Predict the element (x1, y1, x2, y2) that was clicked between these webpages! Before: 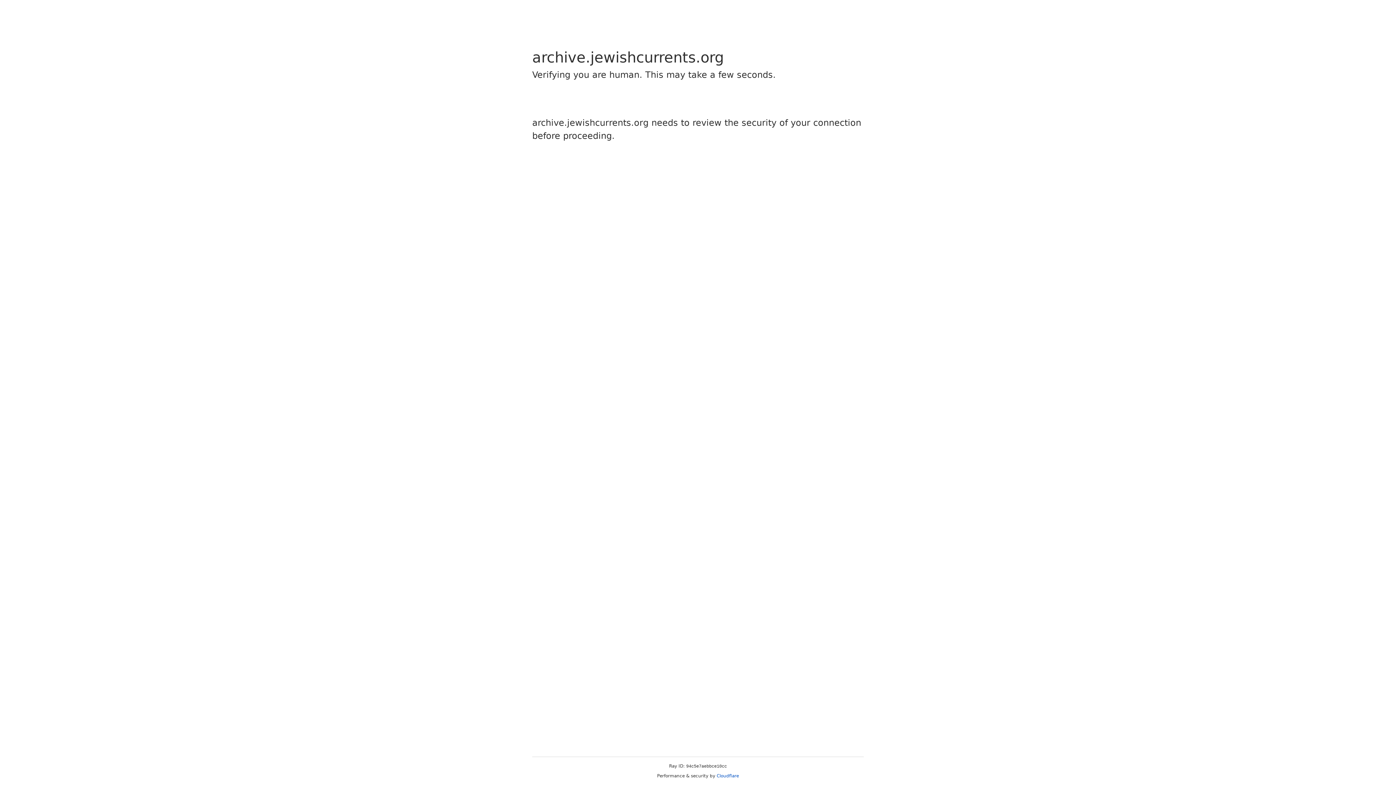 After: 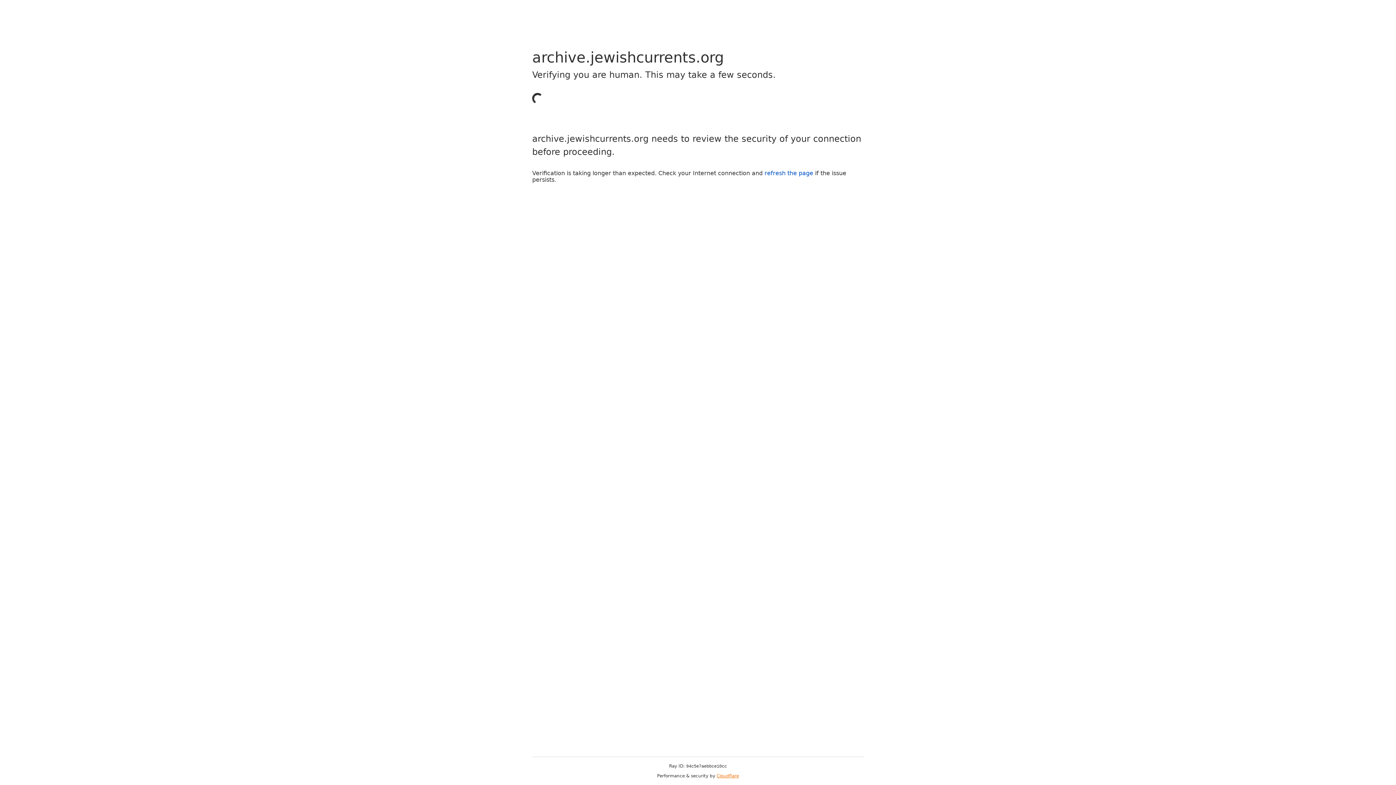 Action: label: Cloudflare bbox: (716, 773, 739, 778)